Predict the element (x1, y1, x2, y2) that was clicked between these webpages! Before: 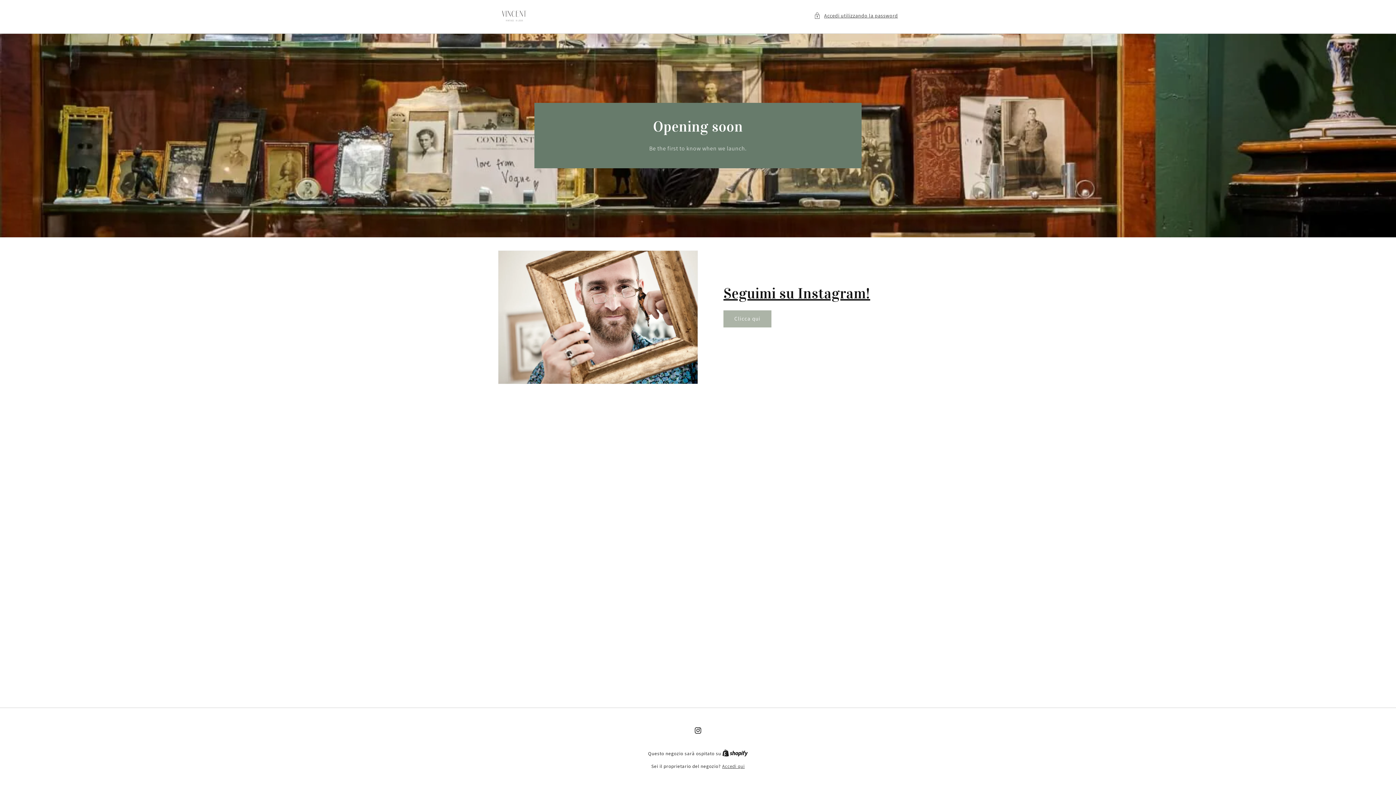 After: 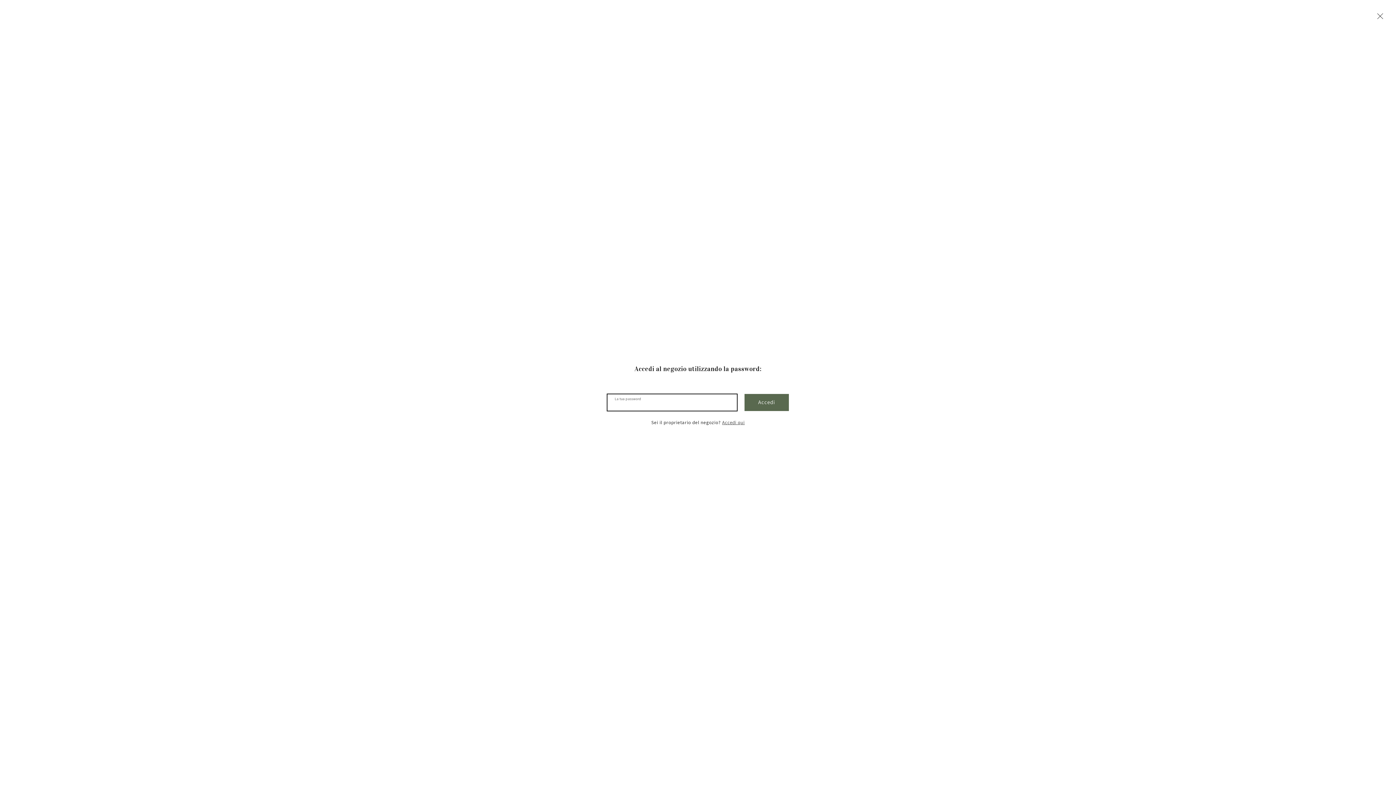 Action: label: Accedi utilizzando la password bbox: (814, 11, 898, 20)